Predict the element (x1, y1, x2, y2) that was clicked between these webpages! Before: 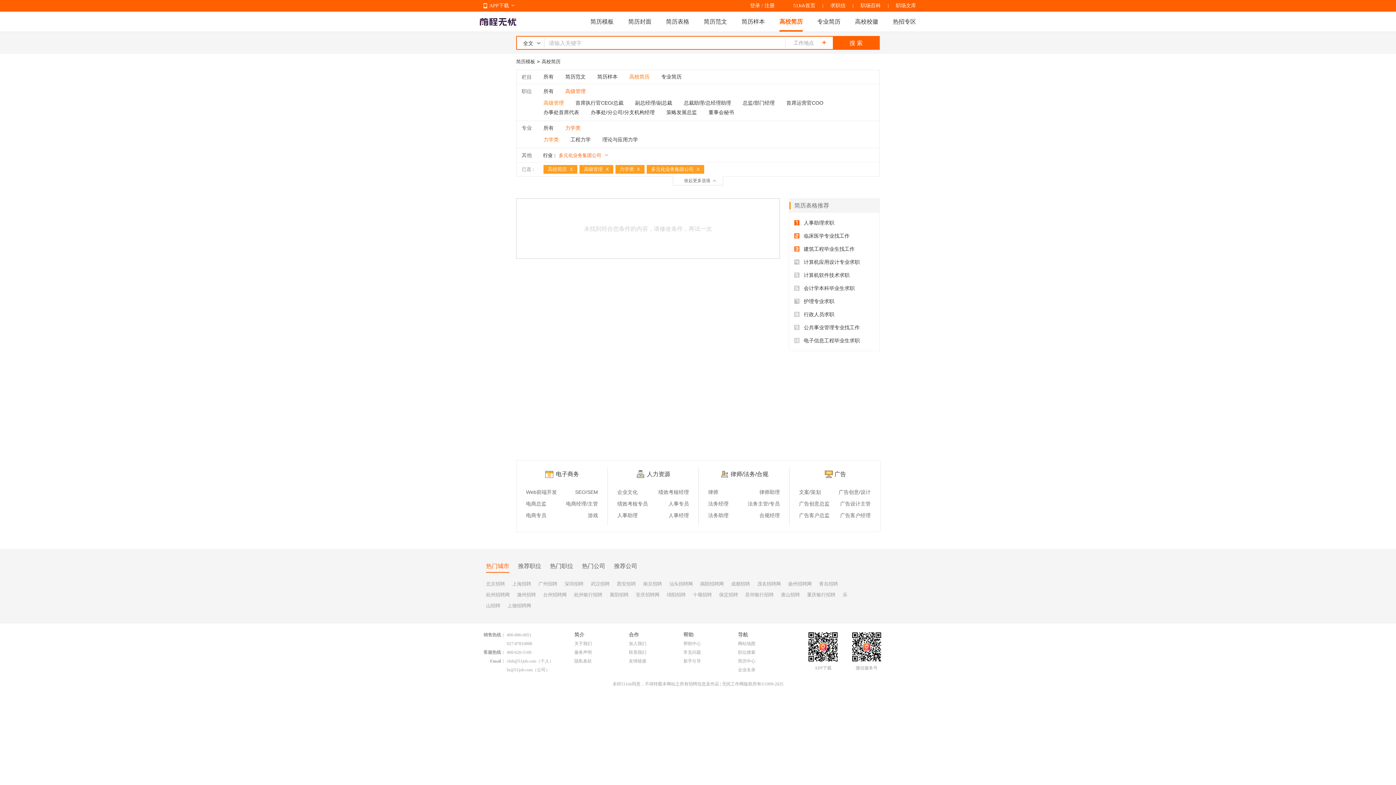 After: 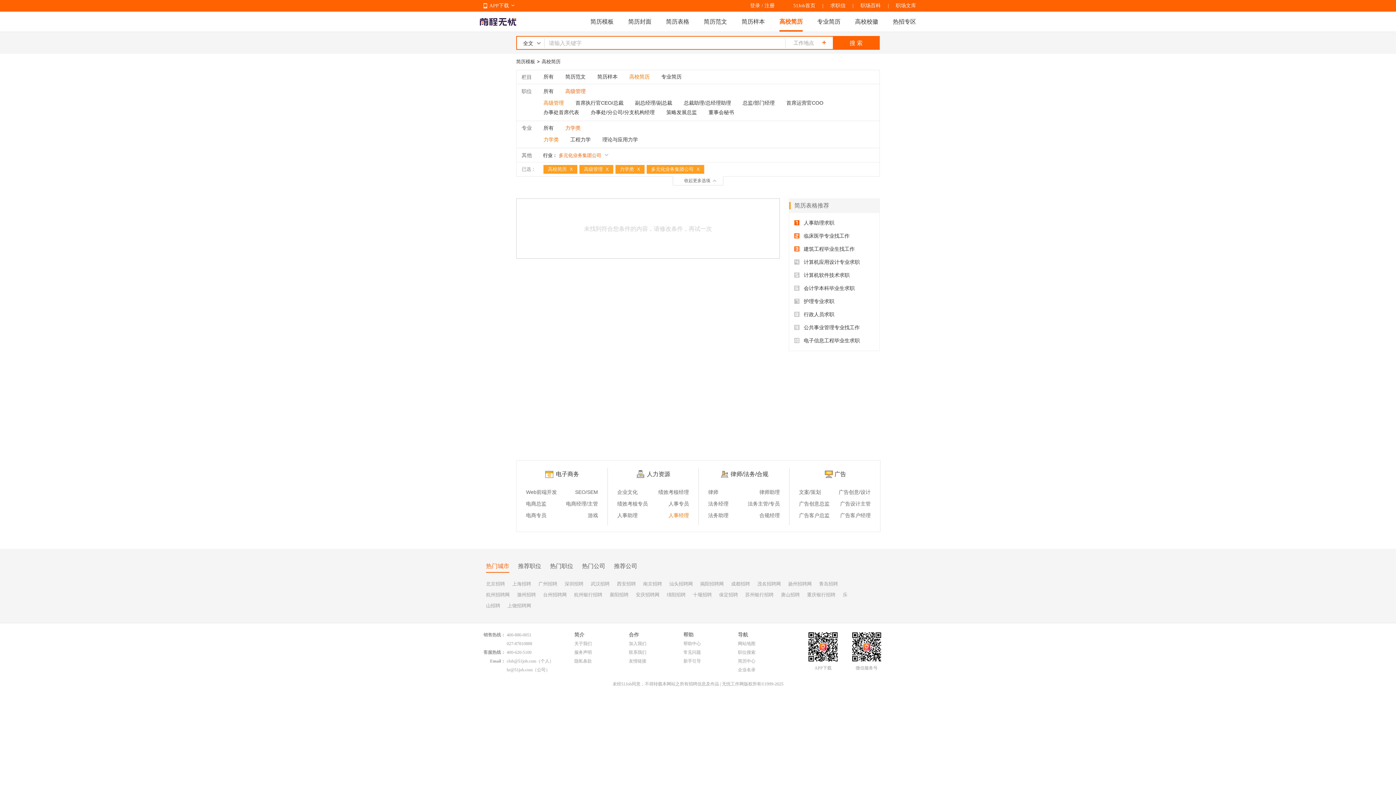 Action: label: 人事经理 bbox: (653, 512, 695, 519)